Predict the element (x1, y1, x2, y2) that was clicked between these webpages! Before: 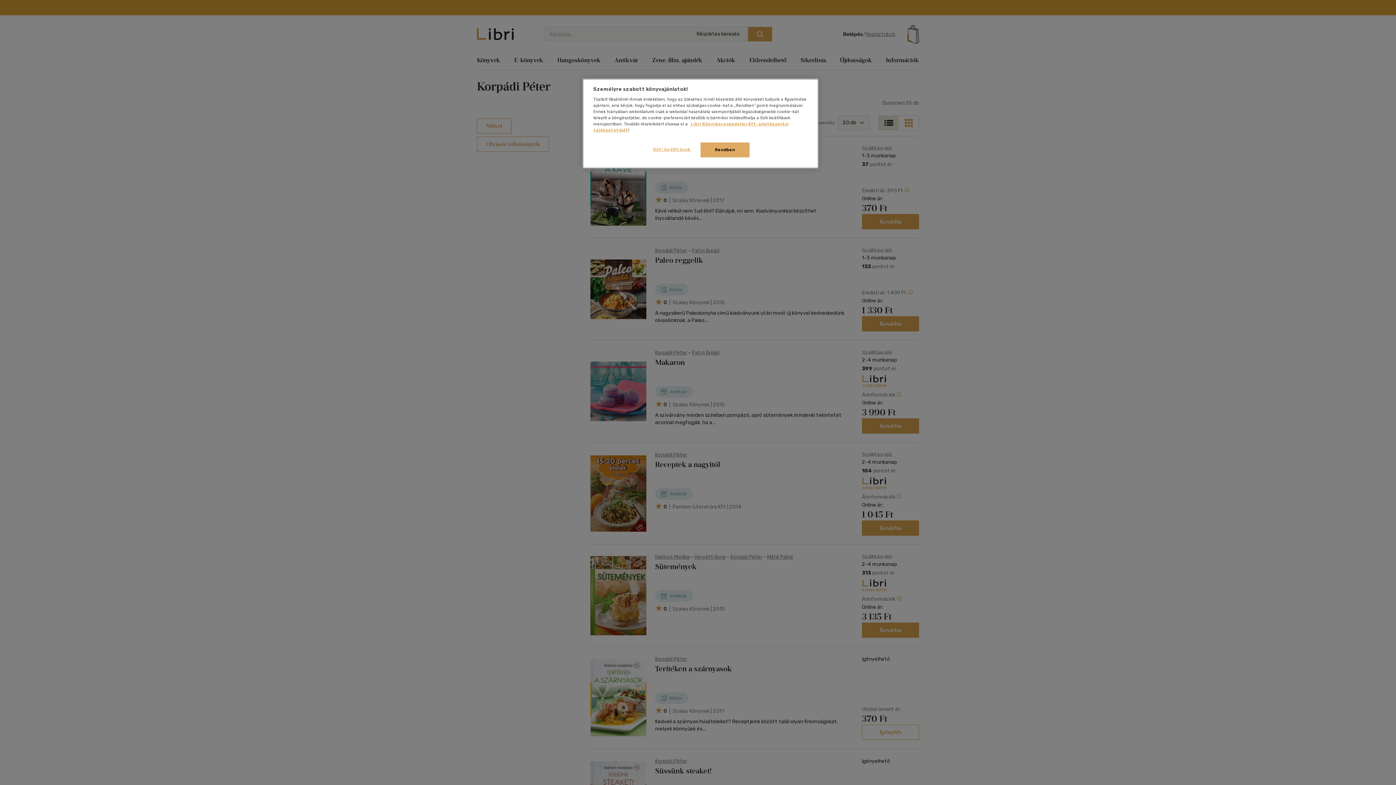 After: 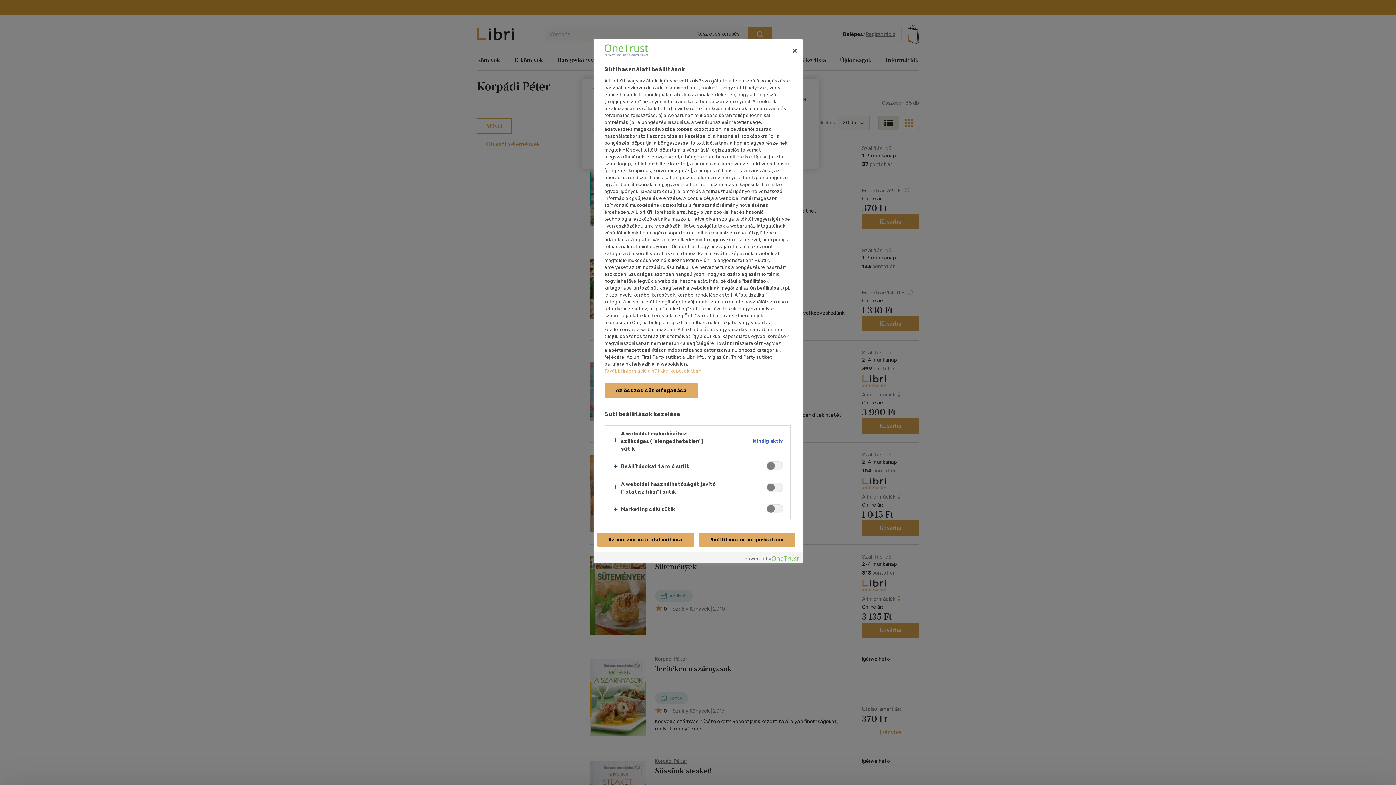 Action: bbox: (647, 142, 696, 156) label: Süti beállítások